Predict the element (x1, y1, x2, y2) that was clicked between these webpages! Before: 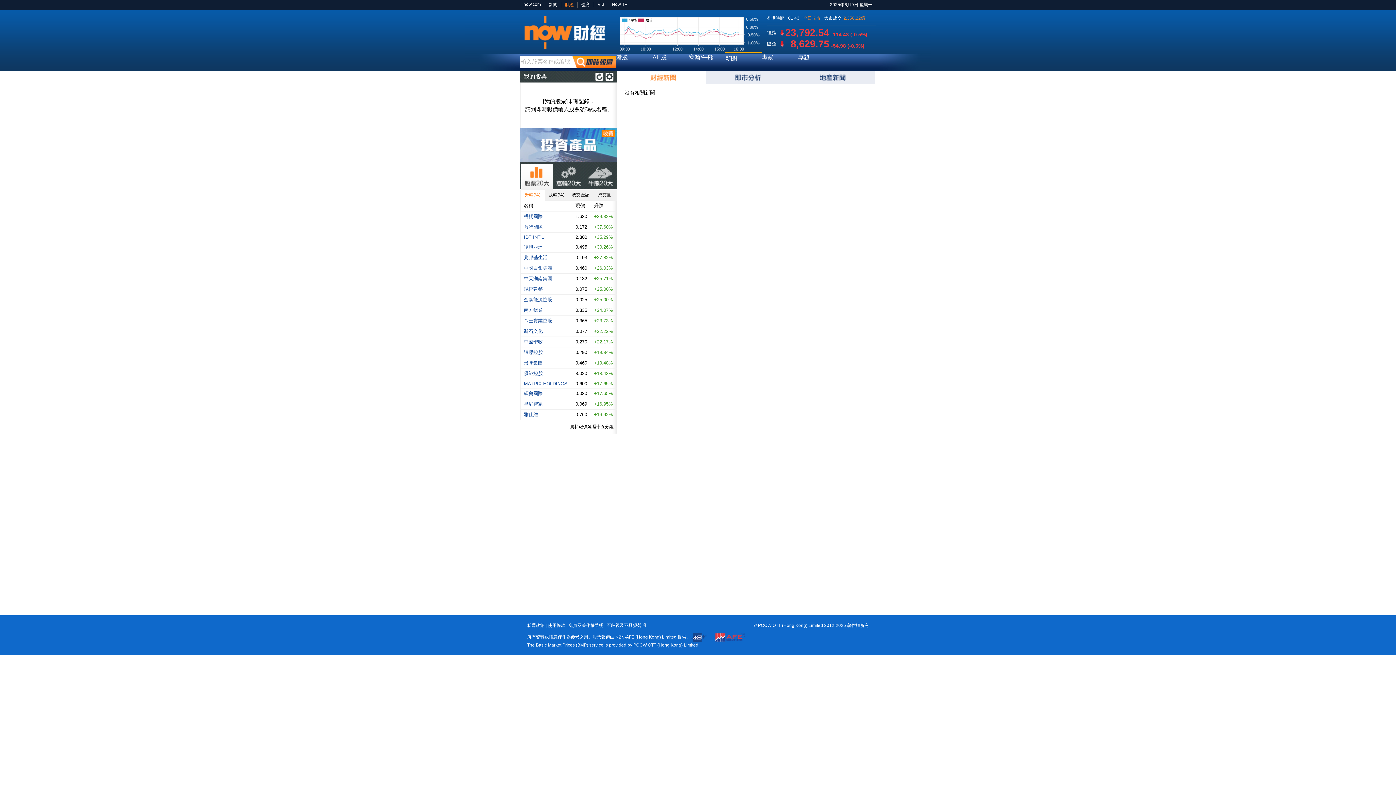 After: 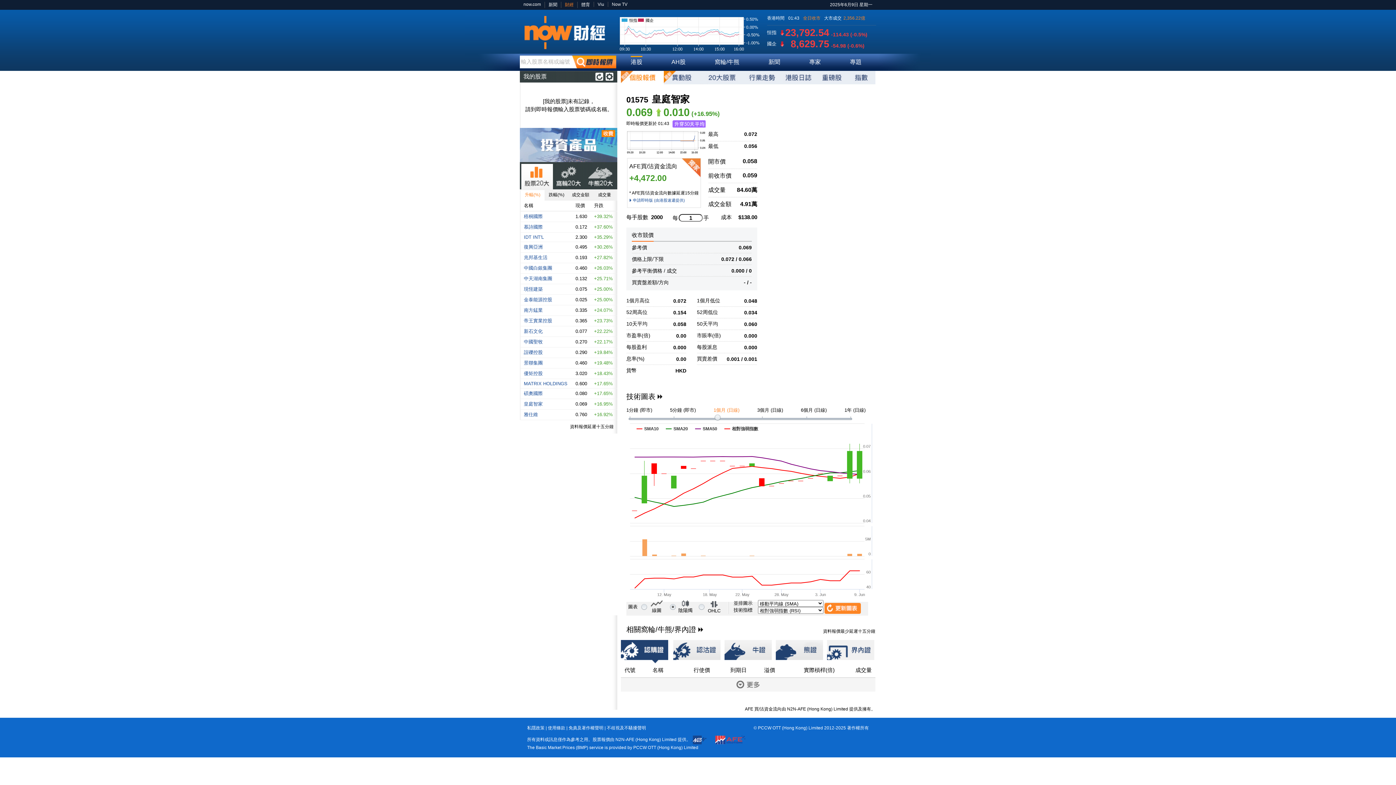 Action: bbox: (524, 401, 542, 406) label: 皇庭智家